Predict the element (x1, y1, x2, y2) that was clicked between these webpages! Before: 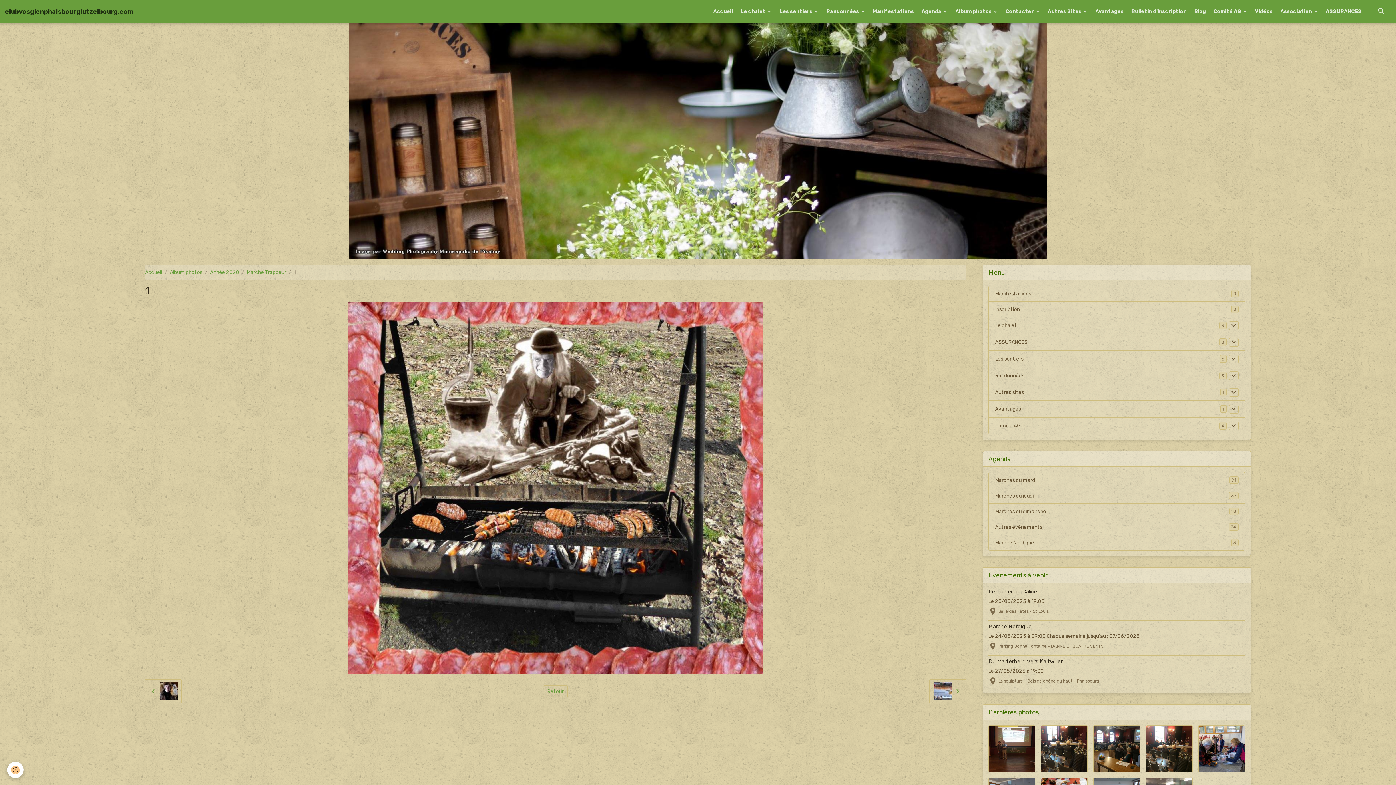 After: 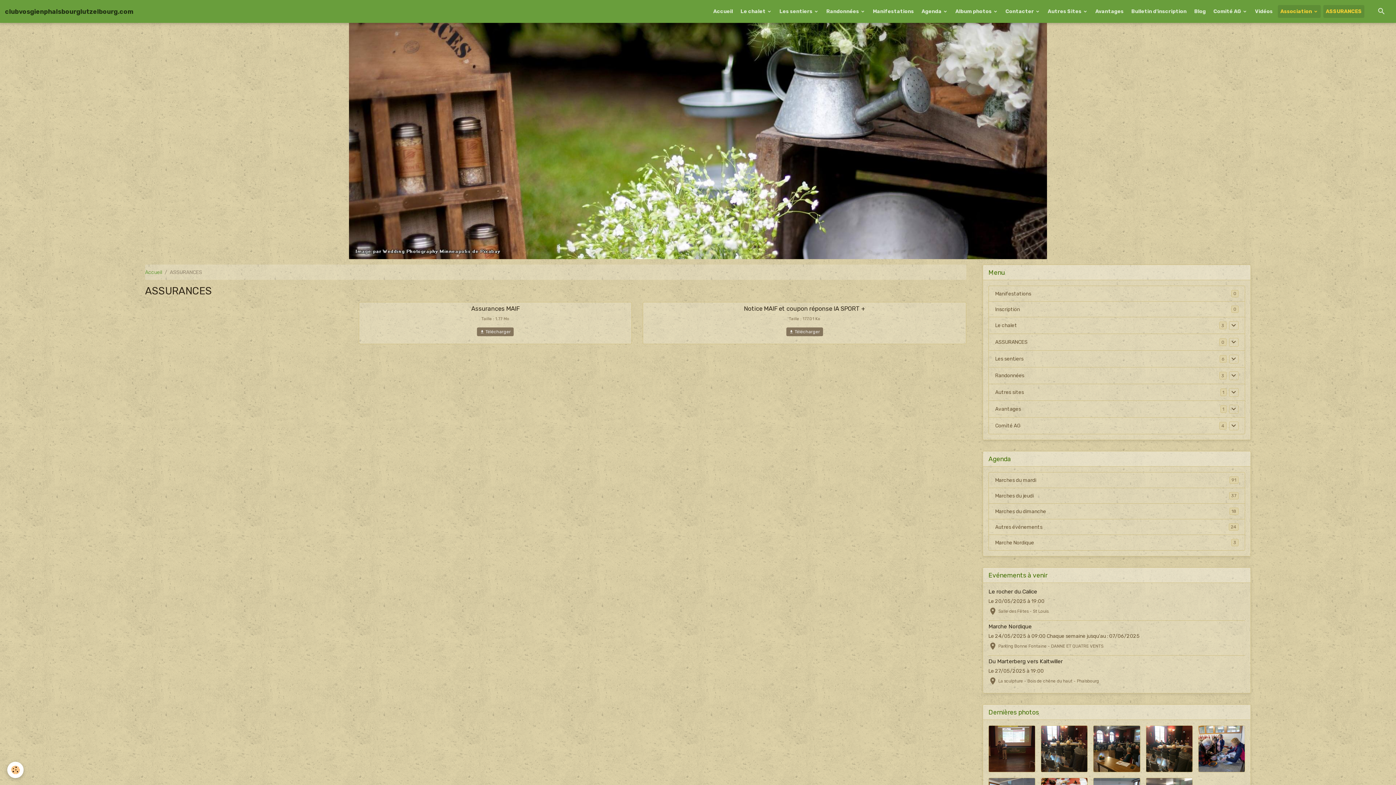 Action: bbox: (1323, 5, 1364, 17) label: ASSURANCES